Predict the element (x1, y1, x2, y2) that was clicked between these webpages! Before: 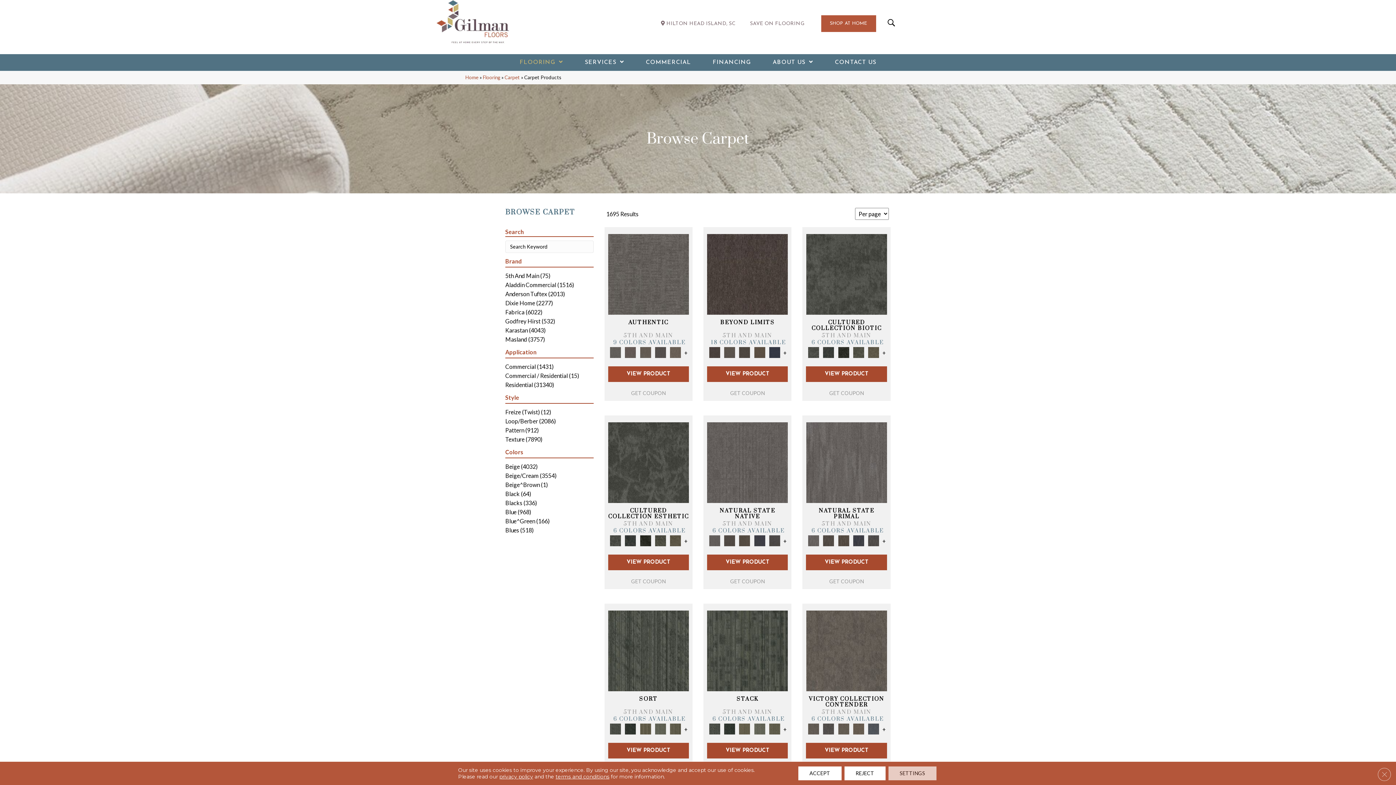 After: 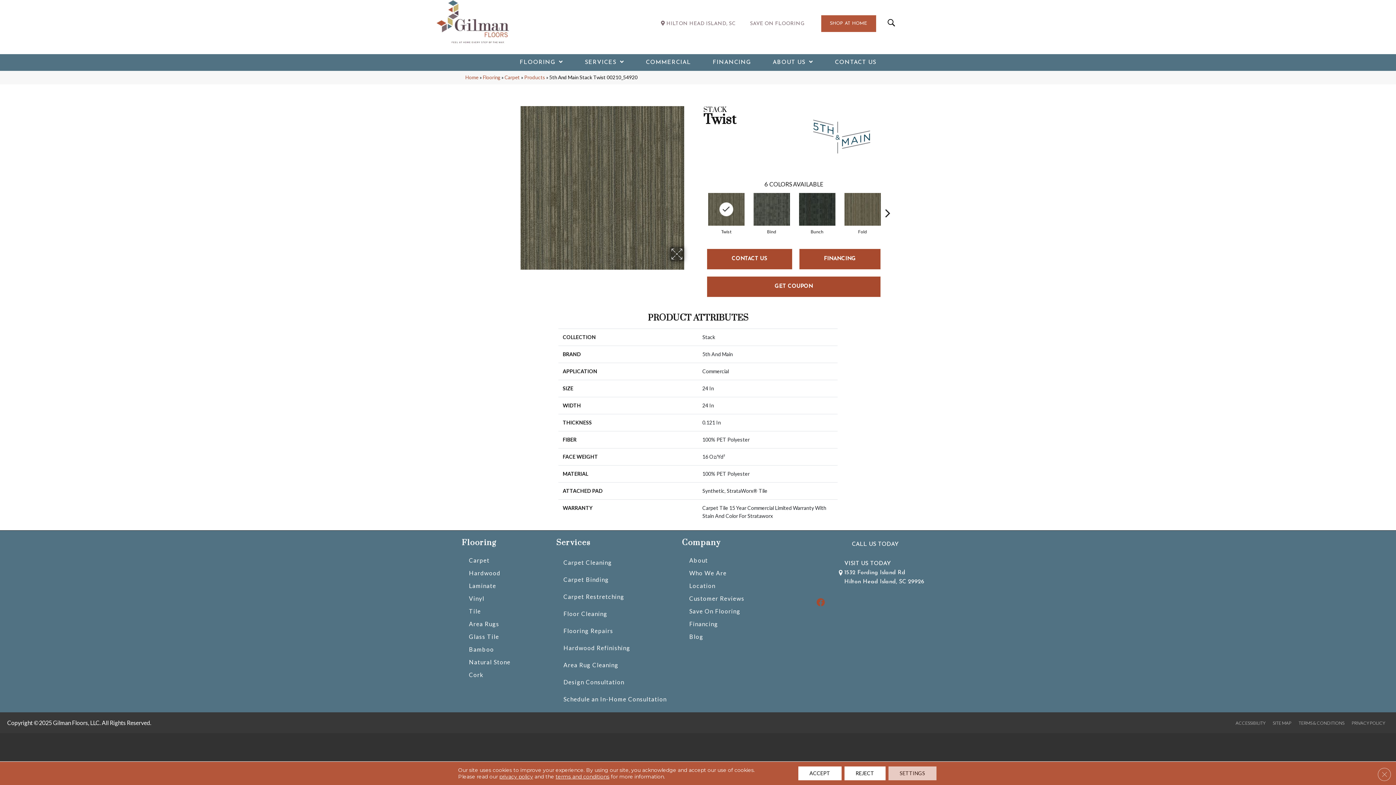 Action: bbox: (768, 724, 781, 734)